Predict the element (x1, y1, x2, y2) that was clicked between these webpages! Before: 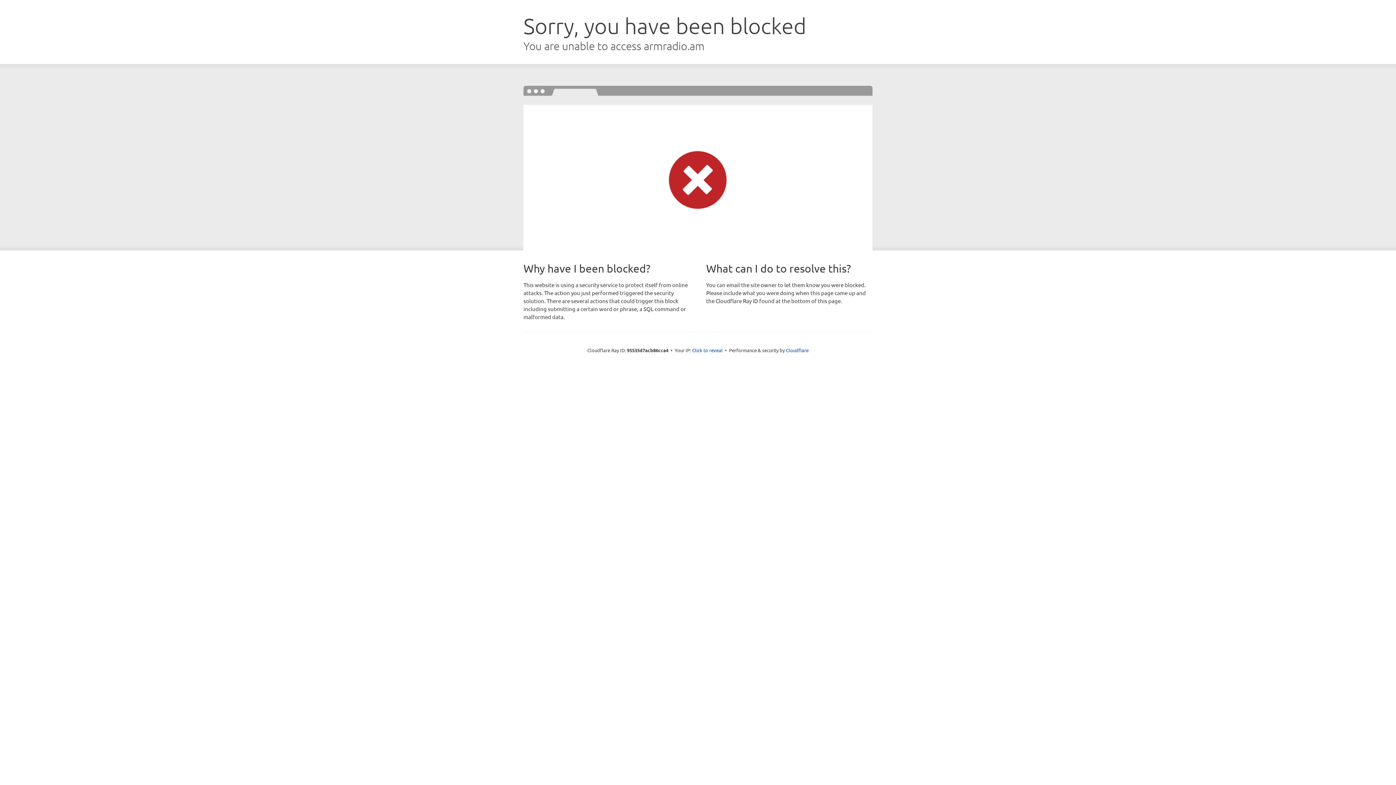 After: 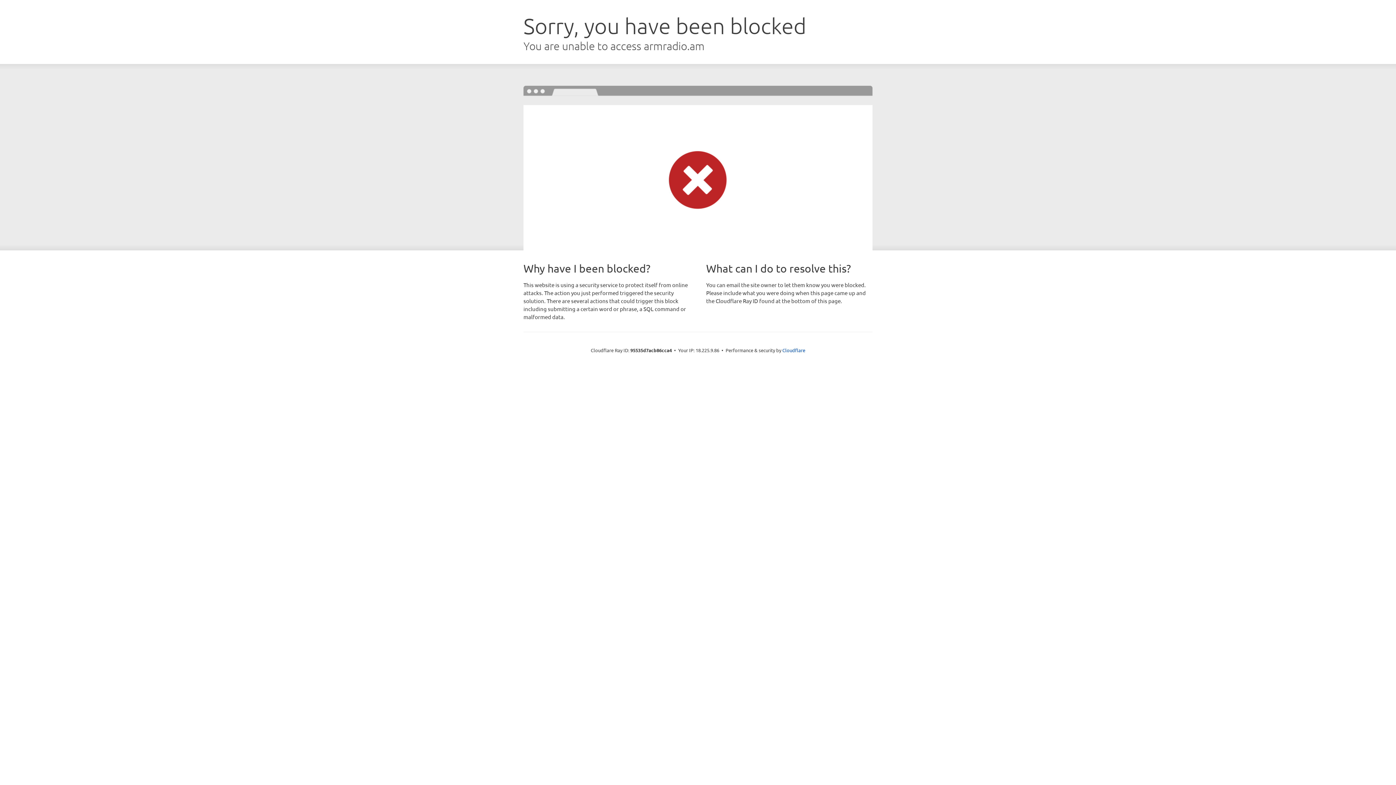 Action: label: Click to reveal bbox: (692, 346, 722, 353)